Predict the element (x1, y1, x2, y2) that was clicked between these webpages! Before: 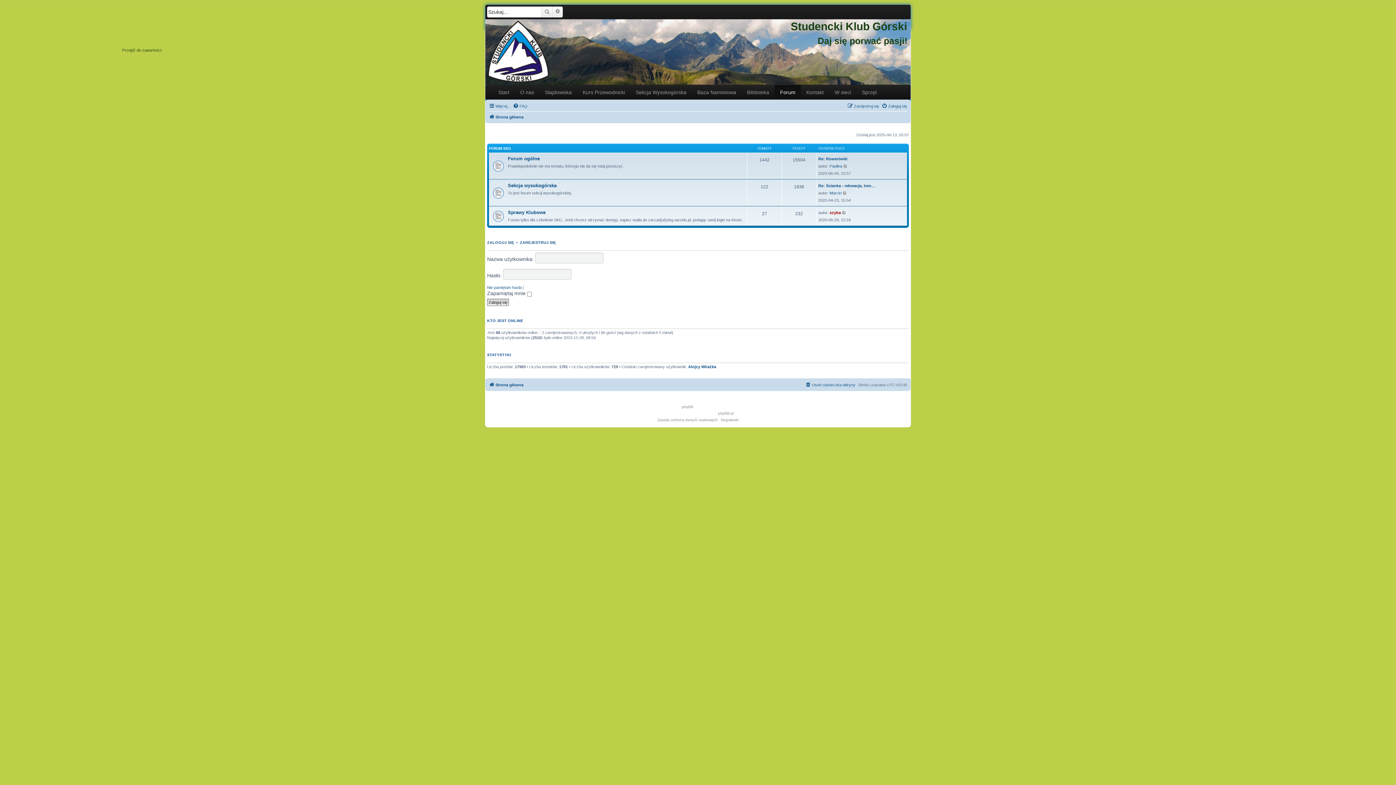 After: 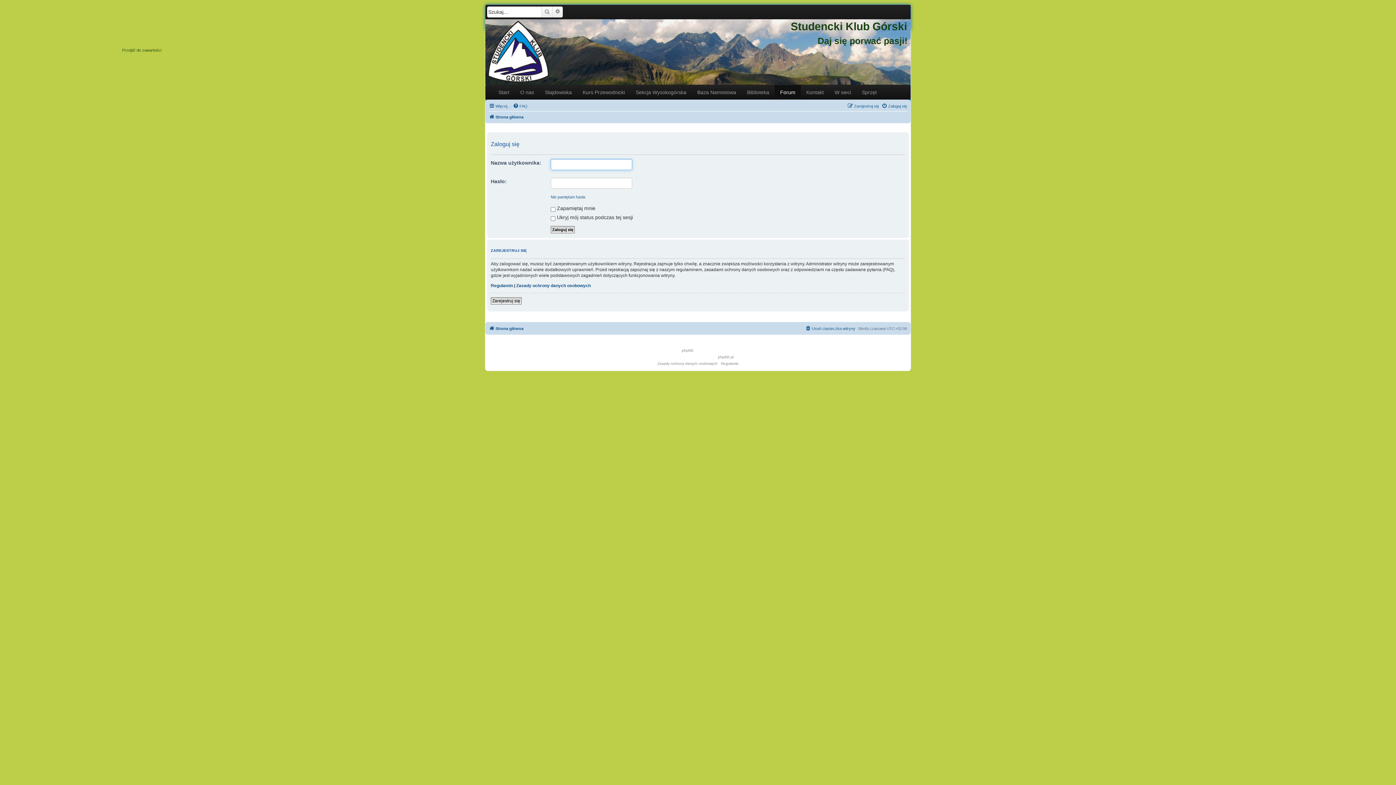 Action: label: ZALOGUJ SIĘ bbox: (487, 235, 514, 249)